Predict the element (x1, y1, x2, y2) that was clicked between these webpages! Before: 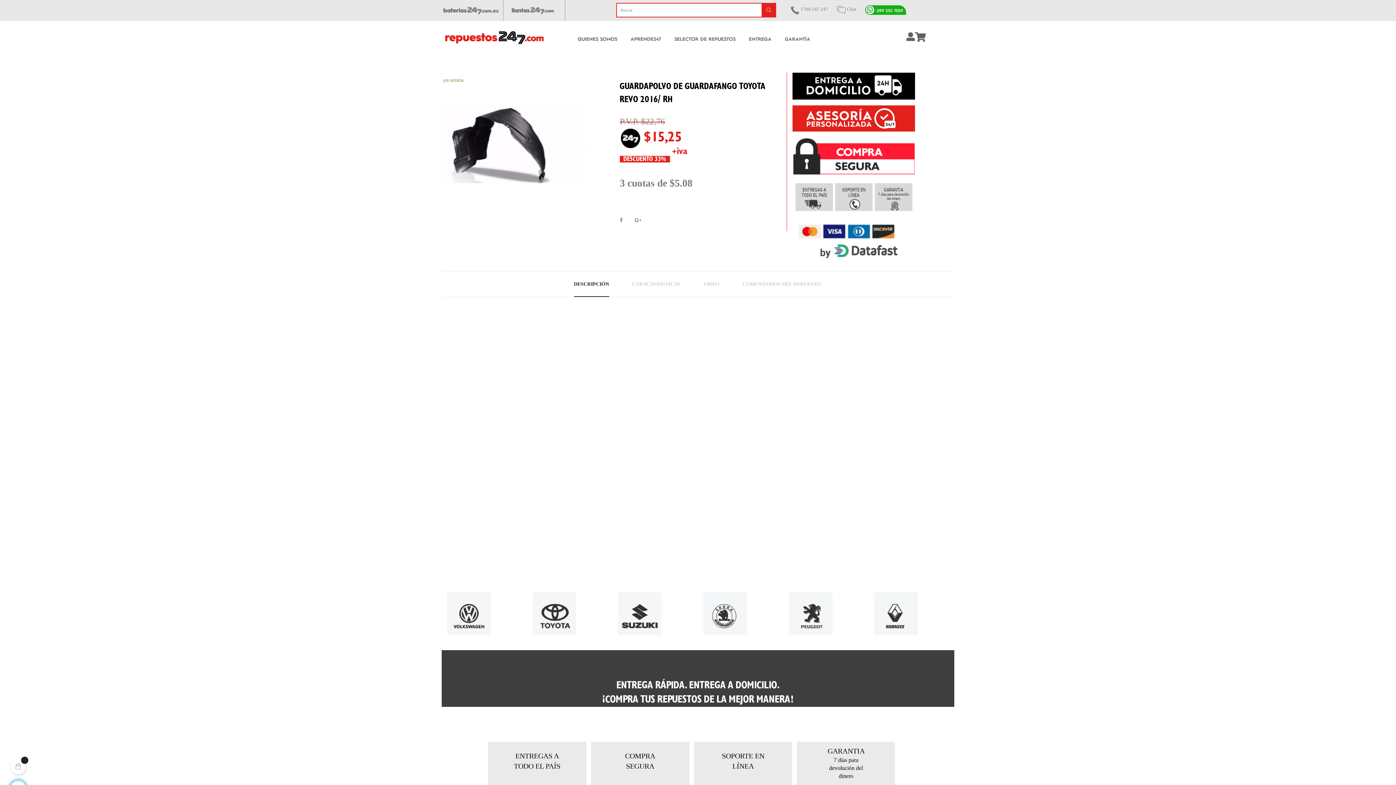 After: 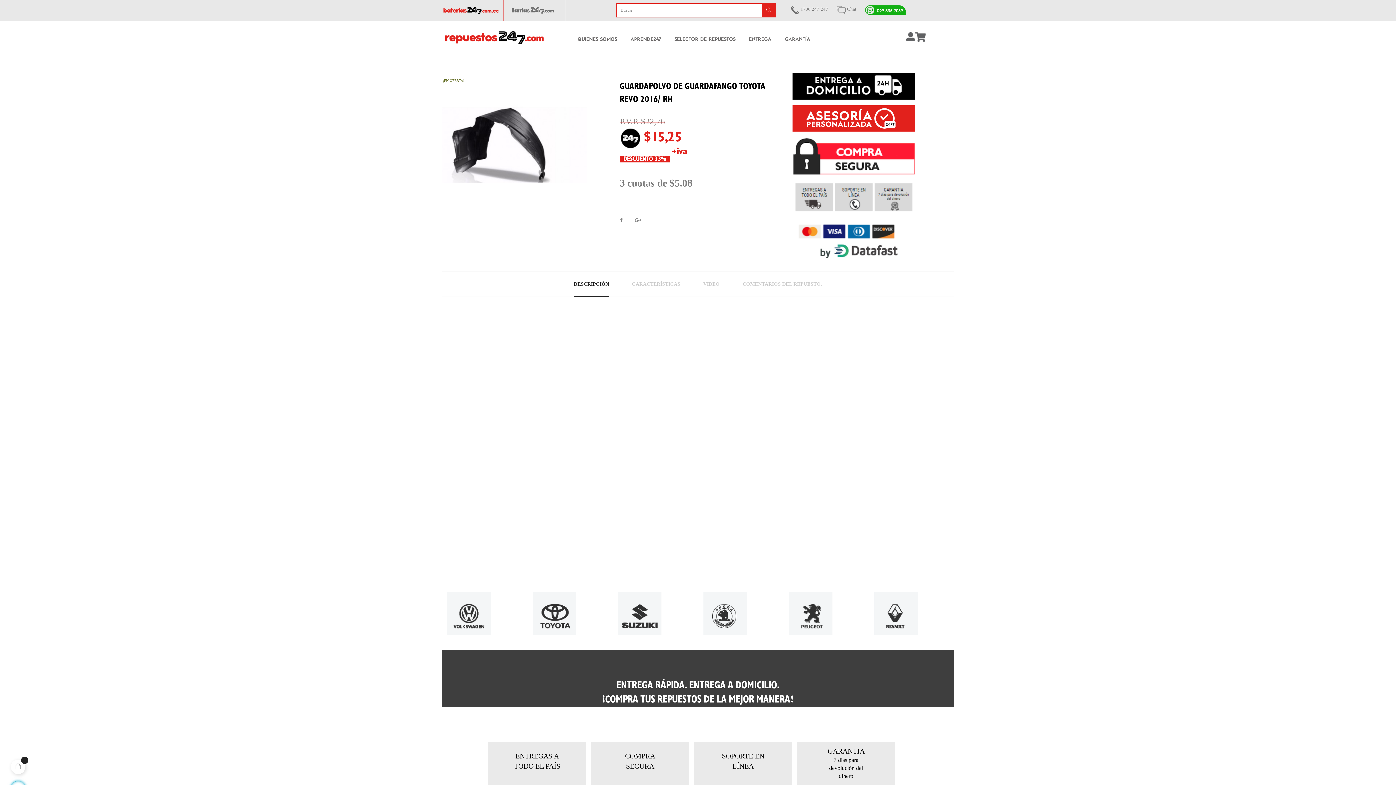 Action: bbox: (441, 7, 503, 12)